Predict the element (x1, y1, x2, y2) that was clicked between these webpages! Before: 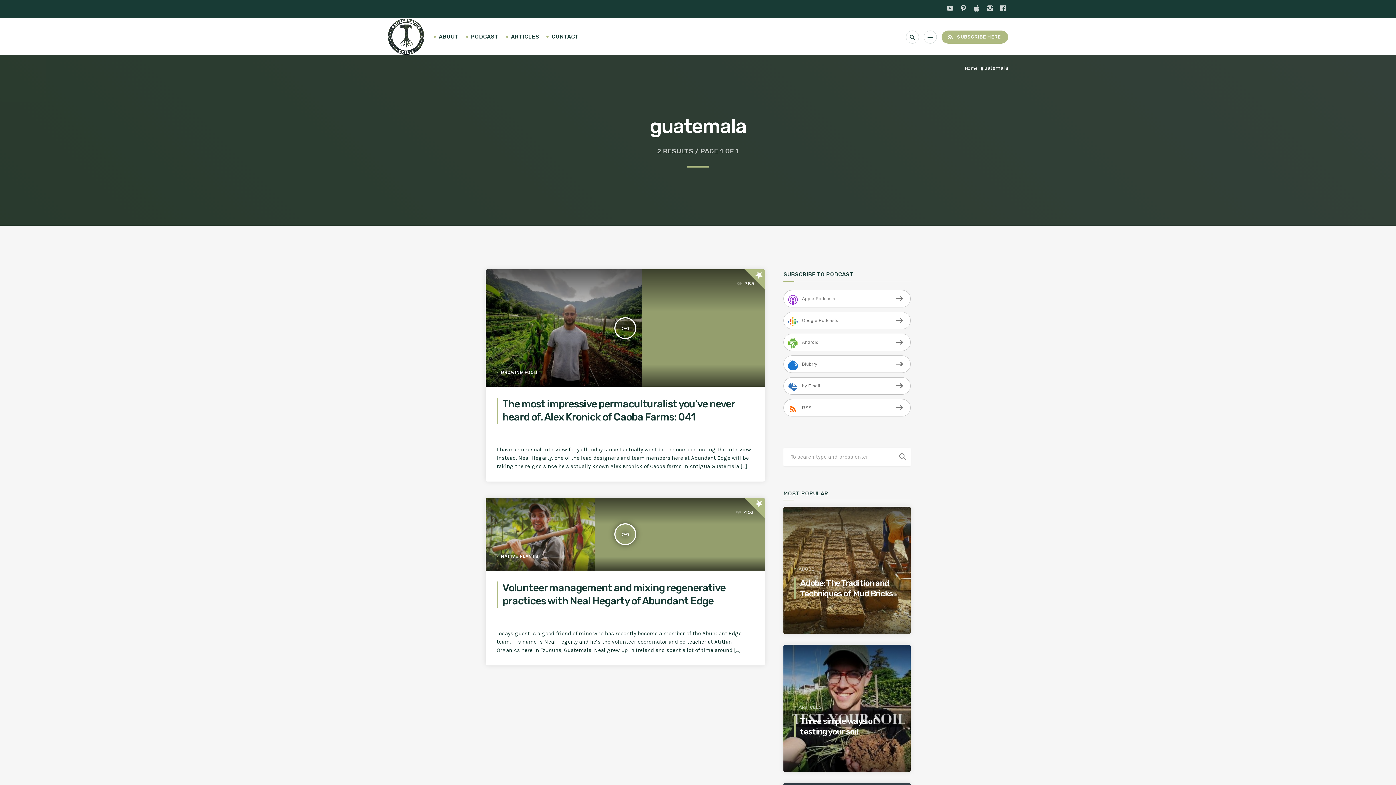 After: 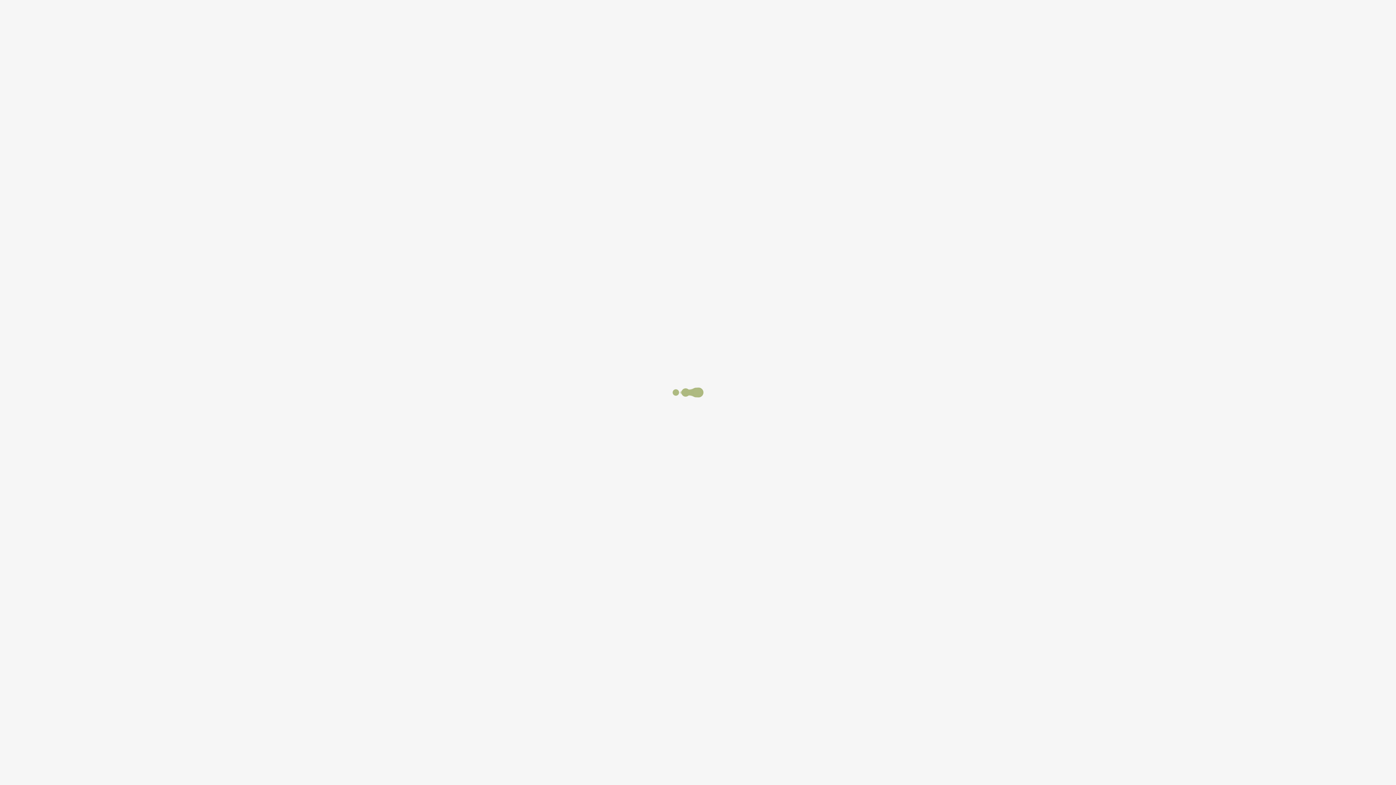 Action: label: PODCAST bbox: (471, 28, 498, 45)